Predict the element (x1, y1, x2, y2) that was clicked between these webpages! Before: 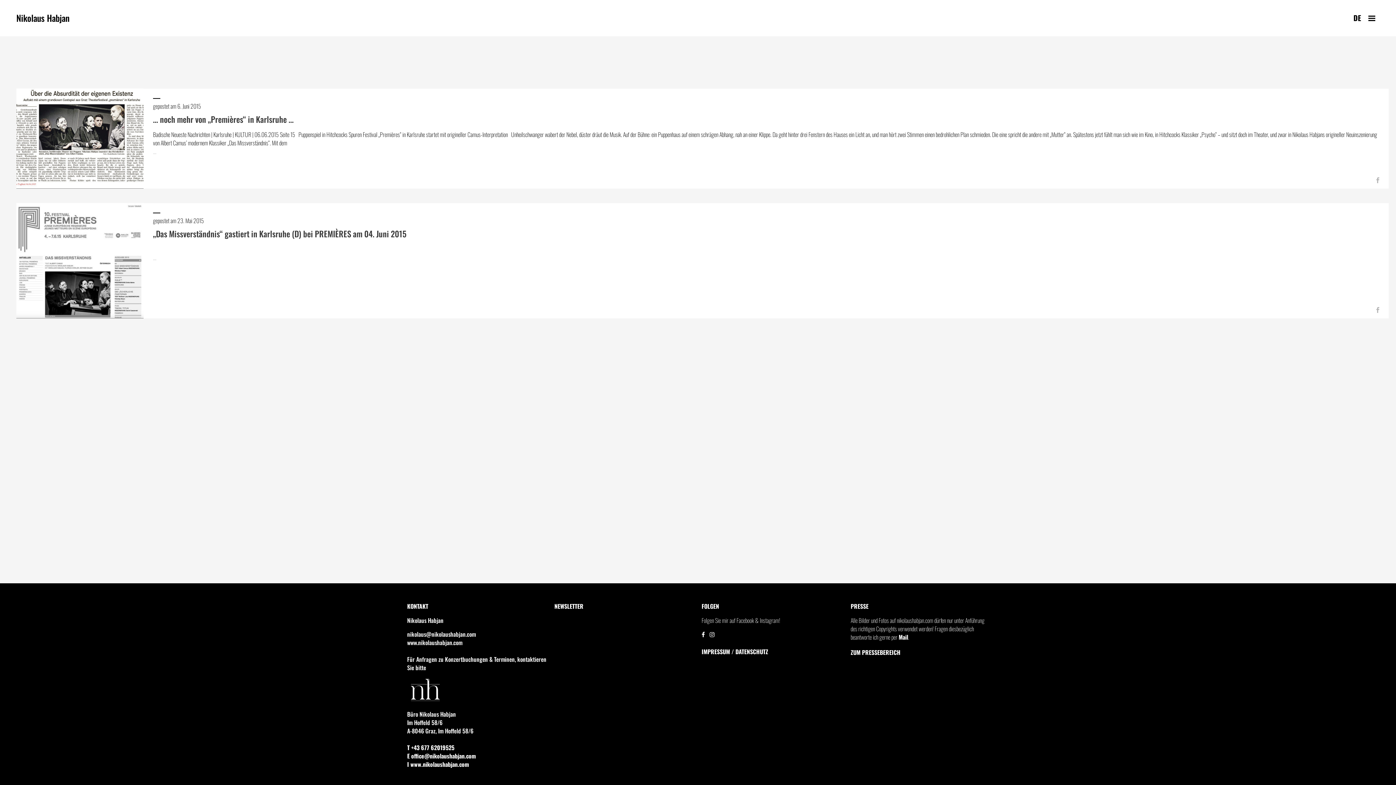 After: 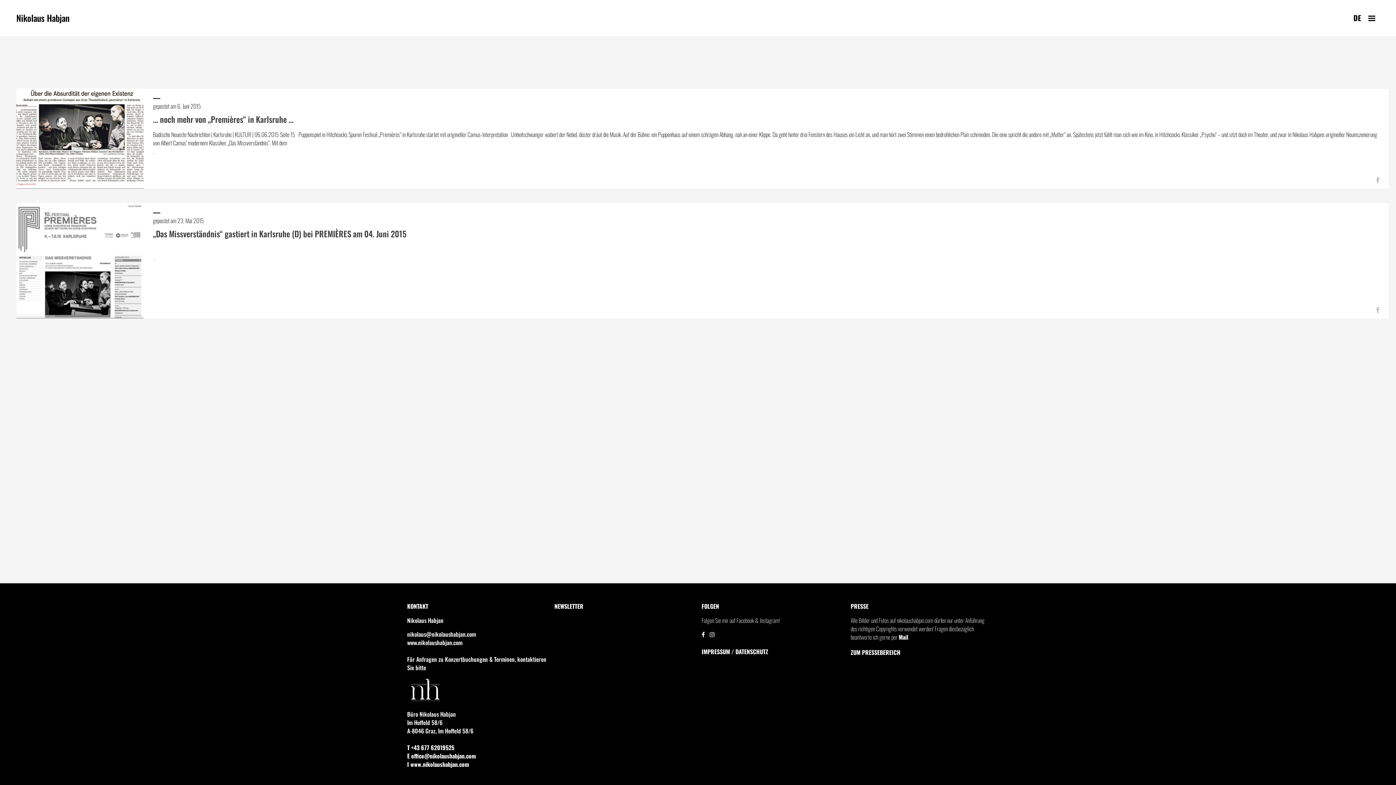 Action: label: DE bbox: (1353, 12, 1361, 23)